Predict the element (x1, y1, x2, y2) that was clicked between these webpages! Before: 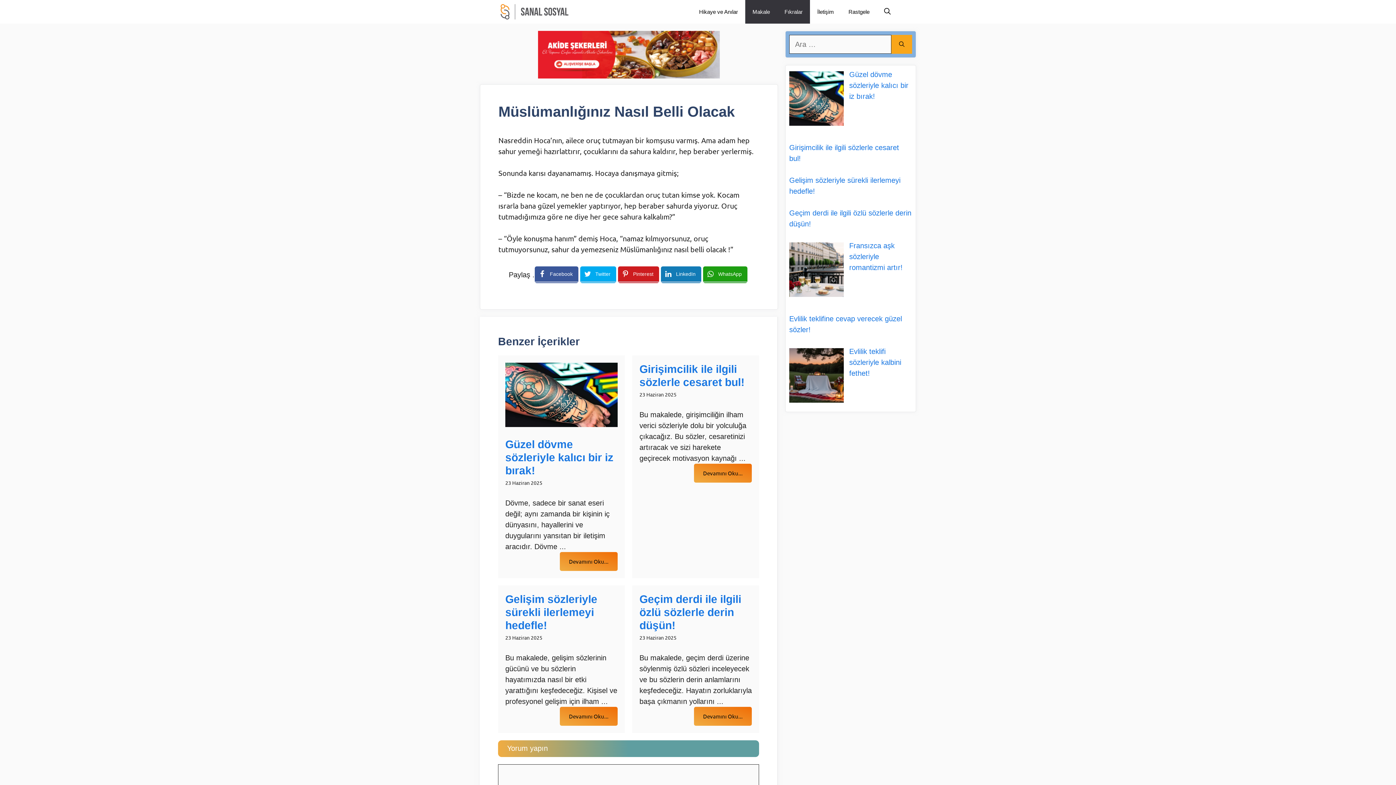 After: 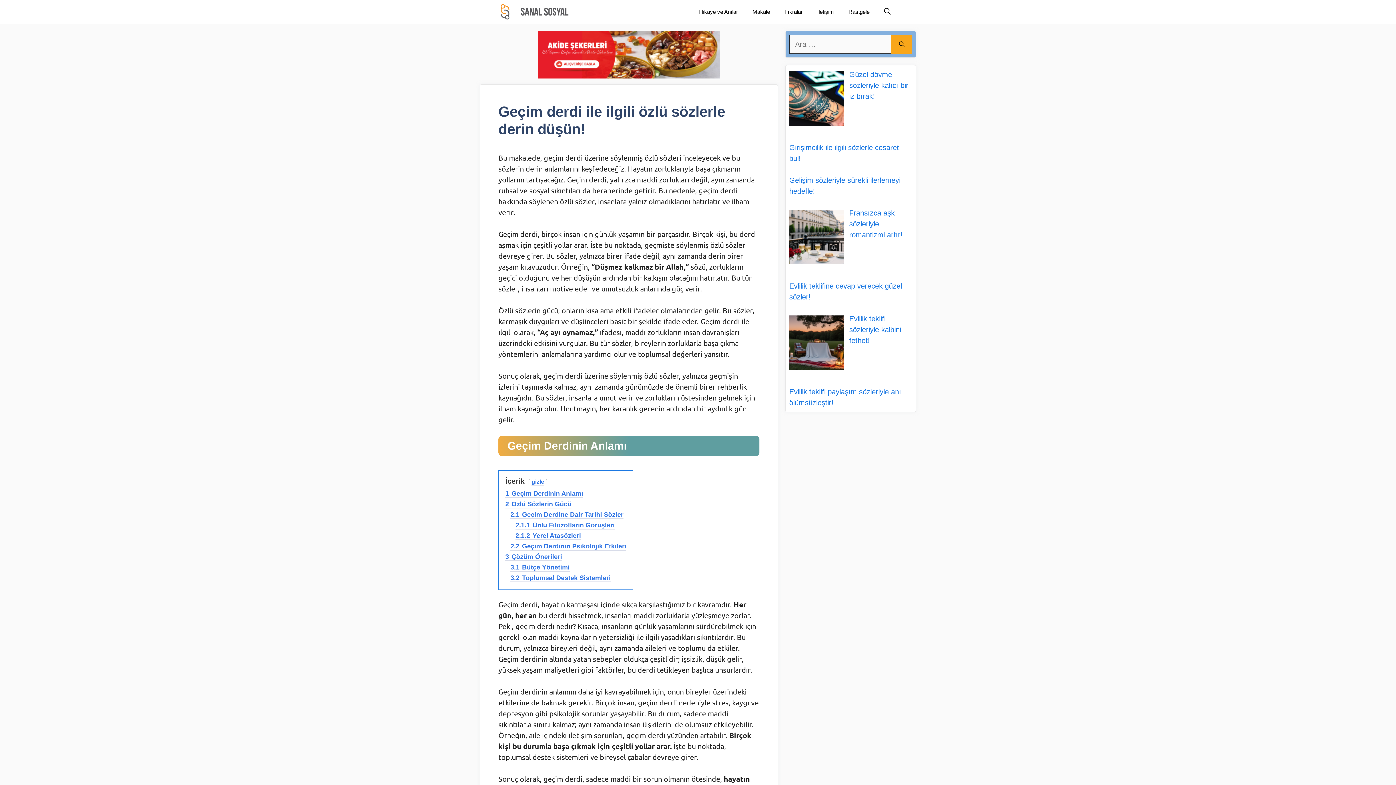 Action: label: More on Geçim derdi ile ilgili özlü sözlerle derin düşün! bbox: (694, 707, 752, 726)